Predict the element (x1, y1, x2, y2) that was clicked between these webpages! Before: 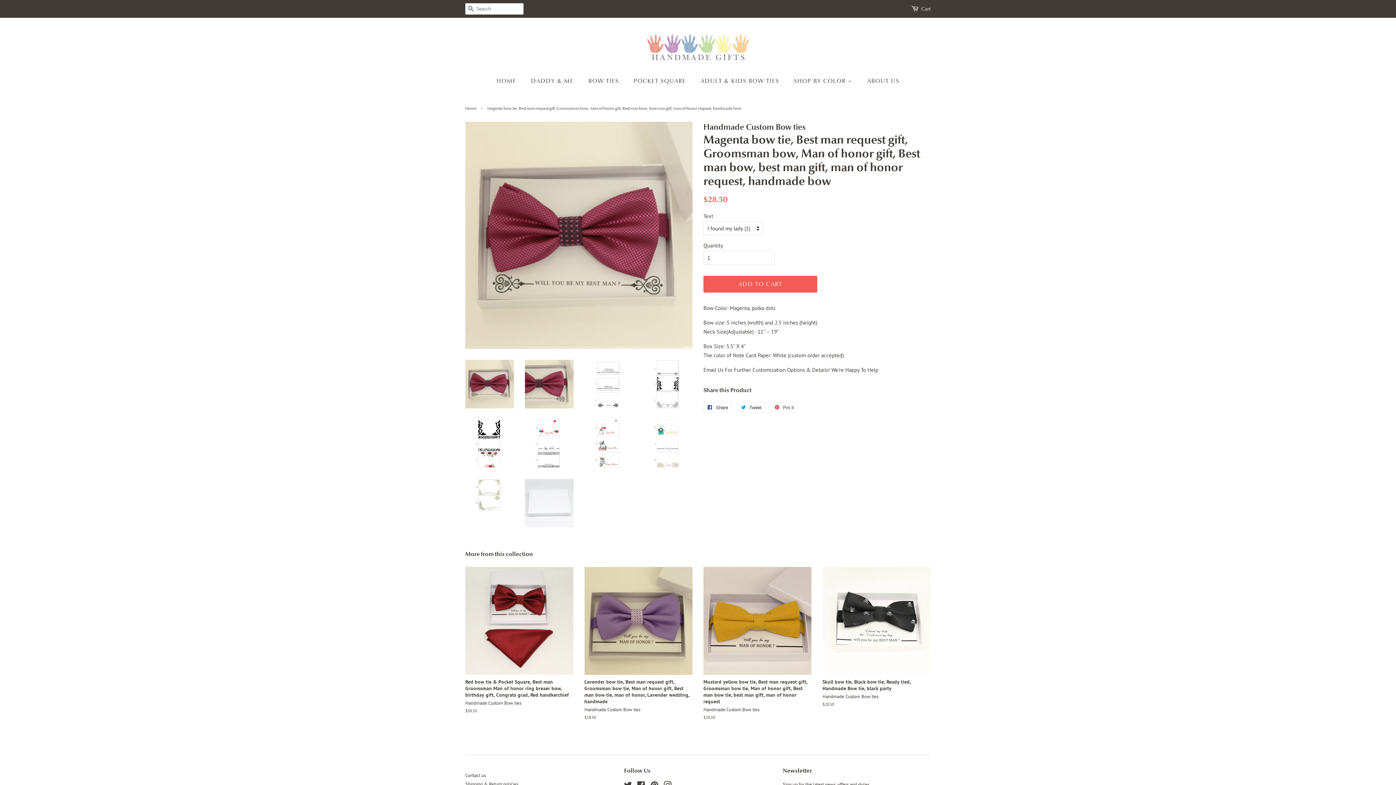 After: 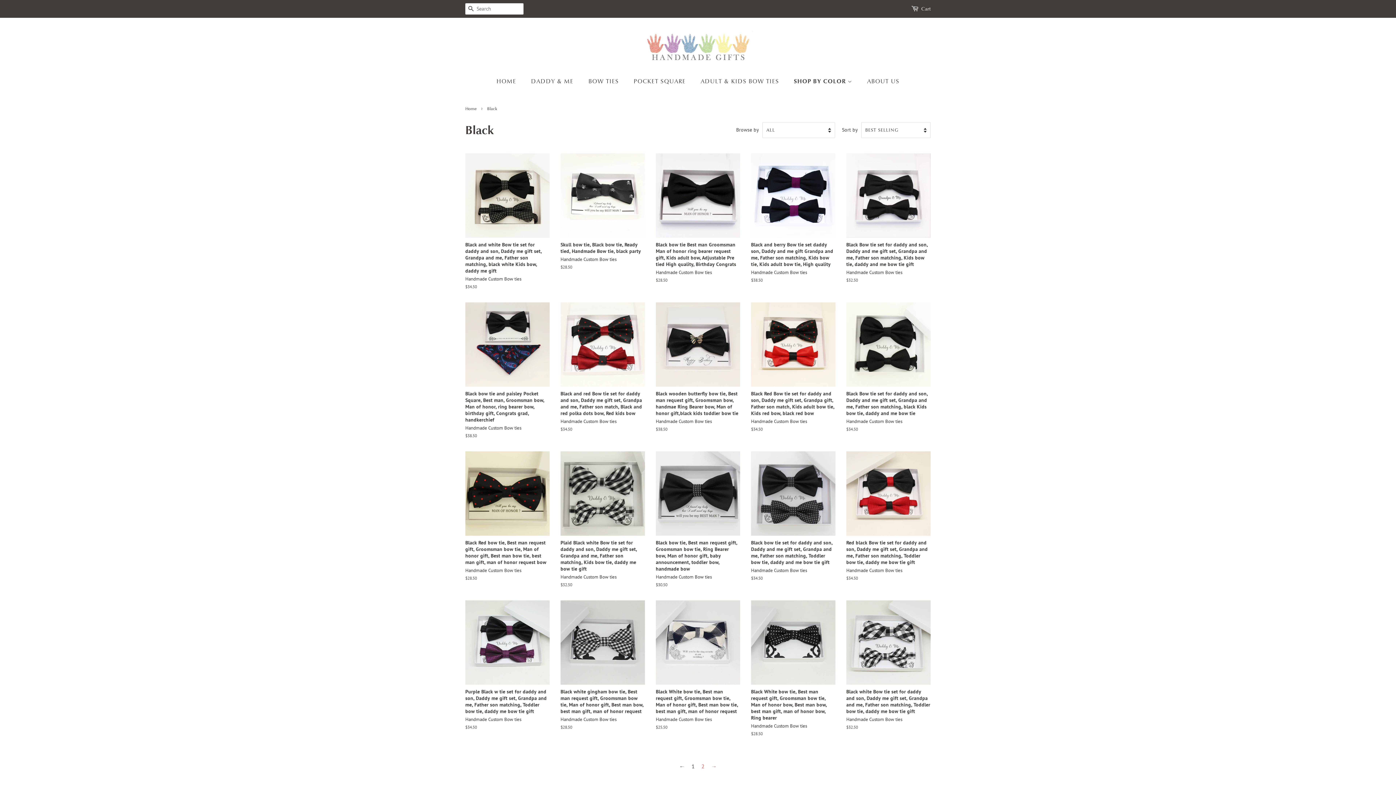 Action: bbox: (788, 73, 859, 88) label: SHOP BY COLOR 